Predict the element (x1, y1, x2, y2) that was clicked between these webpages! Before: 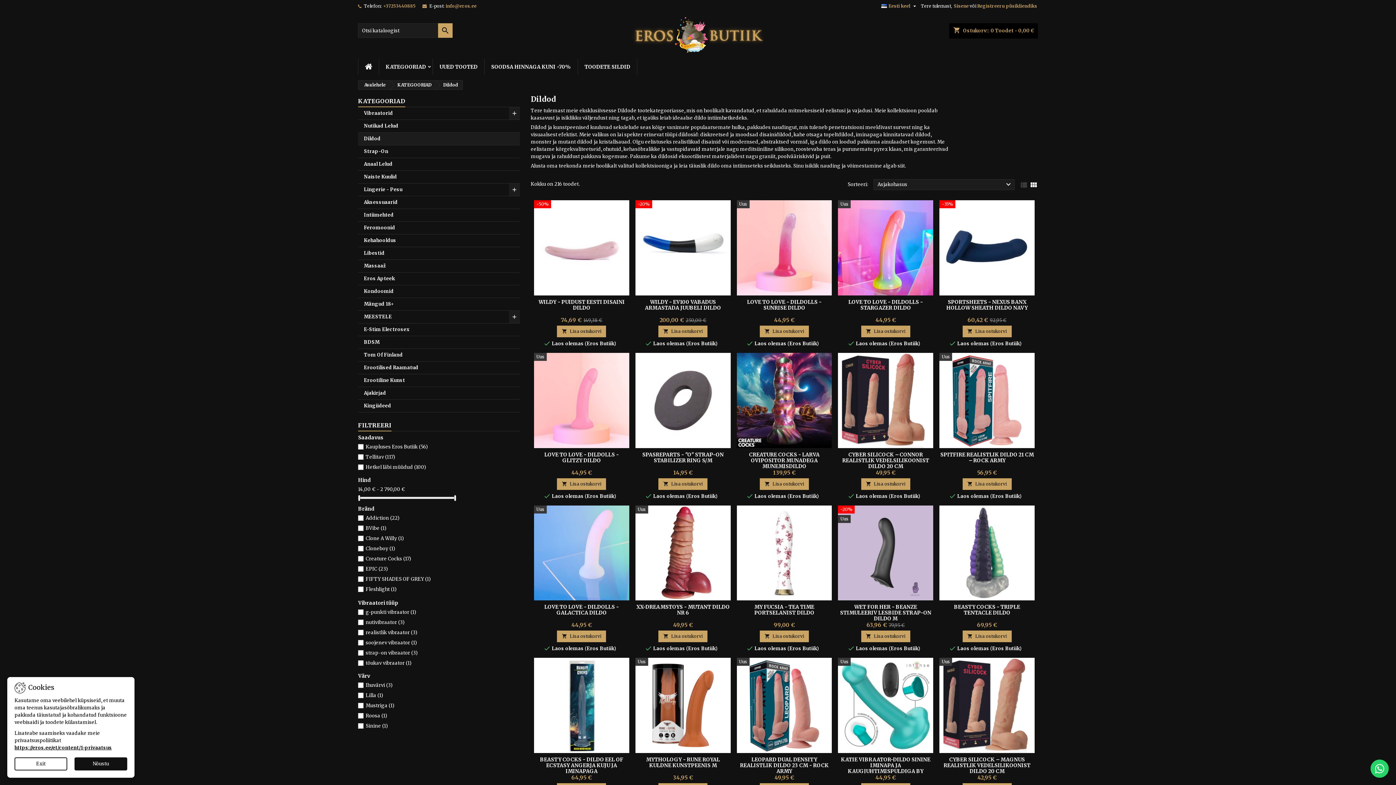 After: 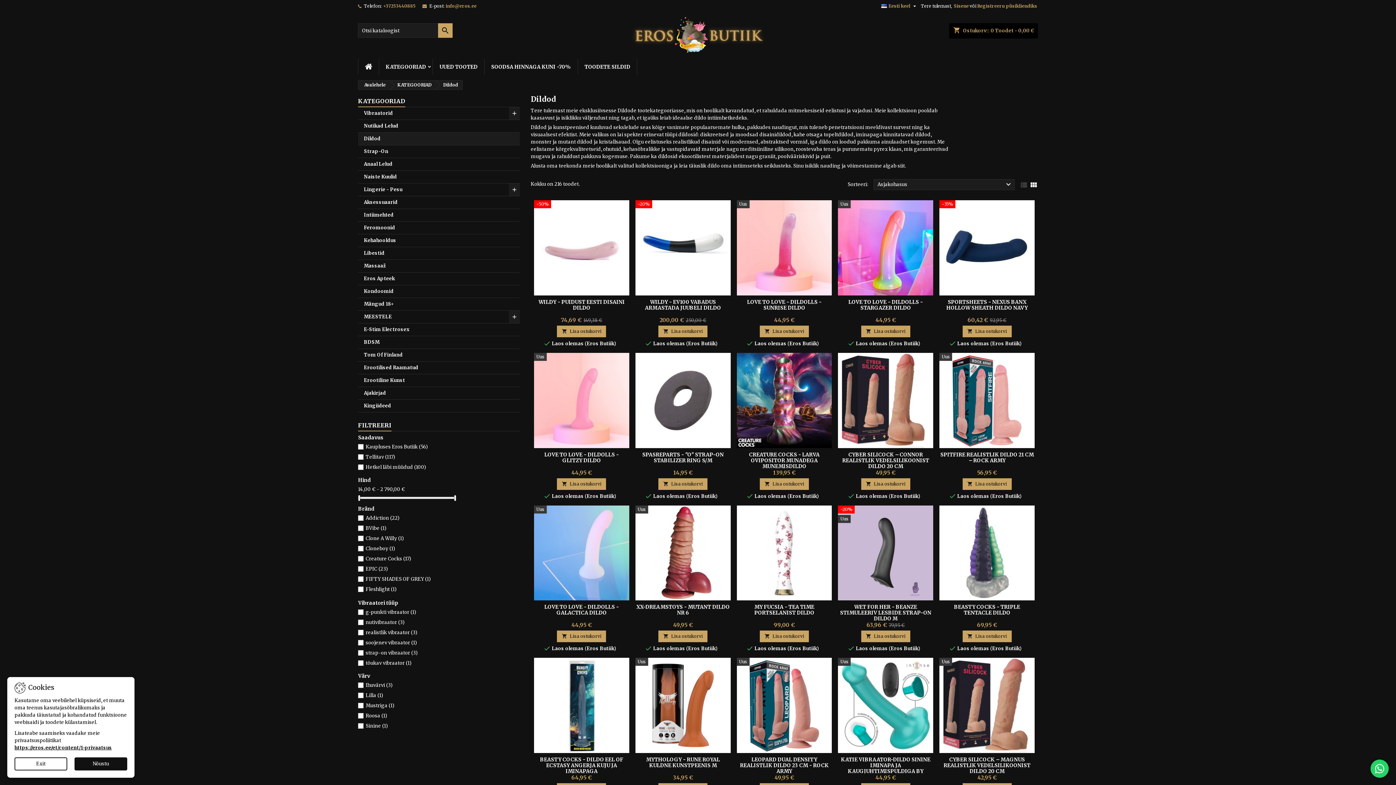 Action: label: Dildod bbox: (358, 132, 520, 145)